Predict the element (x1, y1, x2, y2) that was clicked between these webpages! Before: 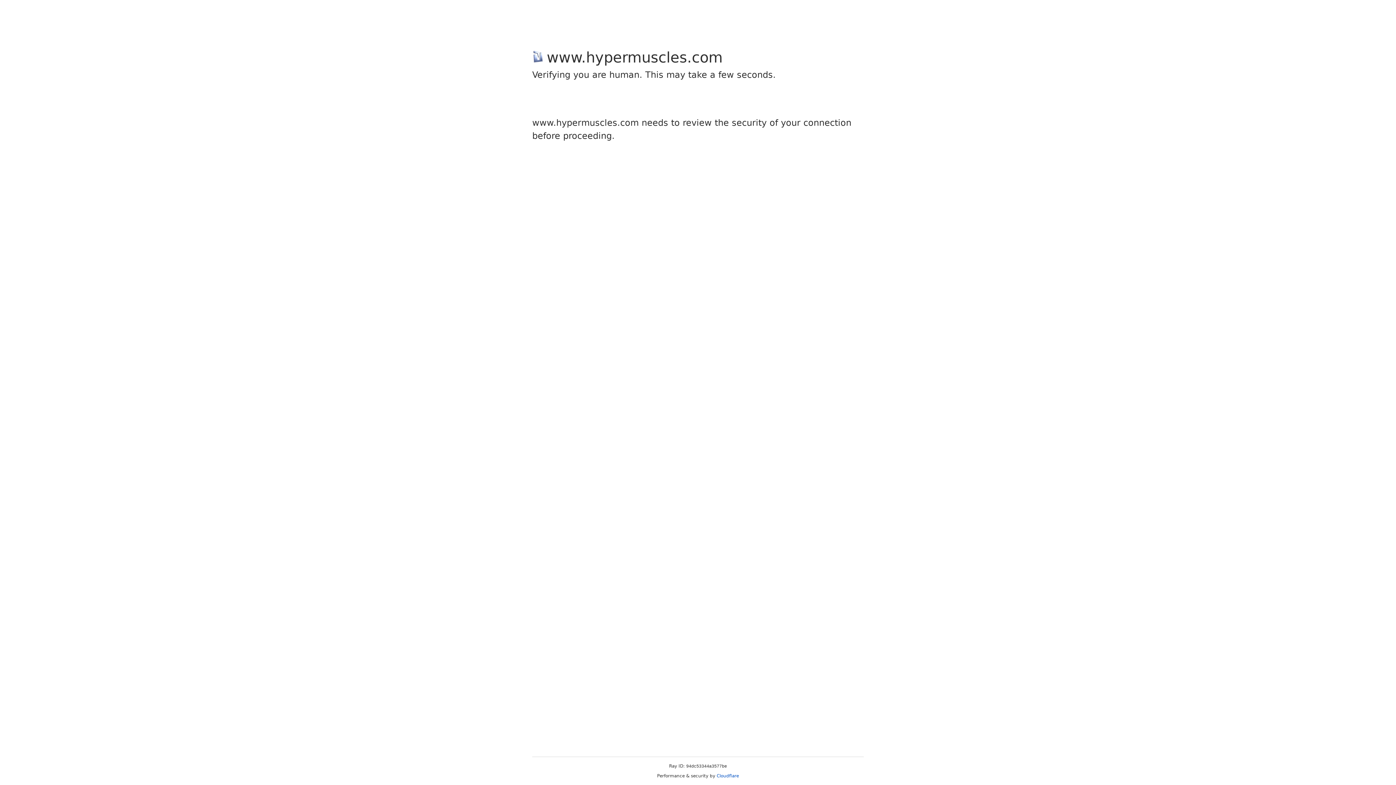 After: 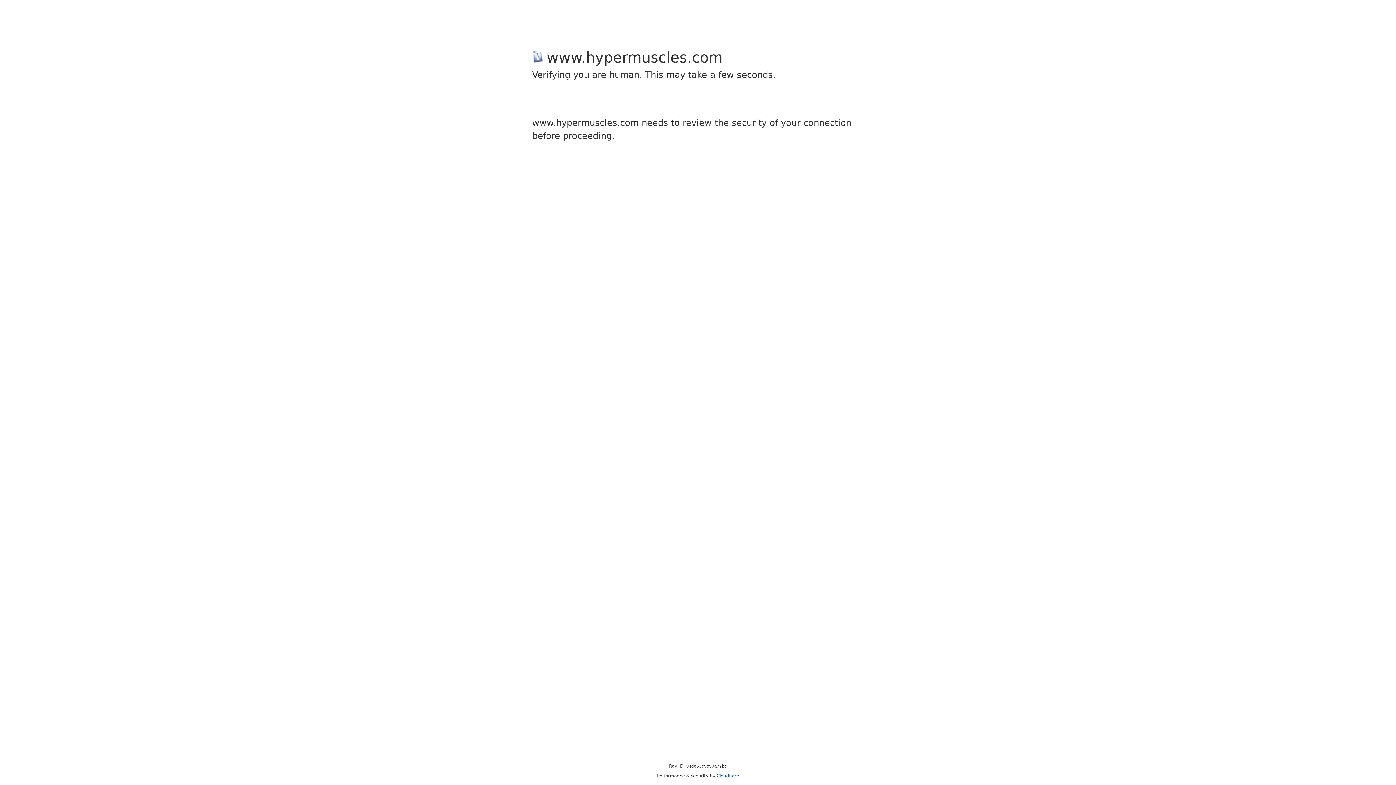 Action: label: Cloudflare bbox: (716, 773, 739, 778)